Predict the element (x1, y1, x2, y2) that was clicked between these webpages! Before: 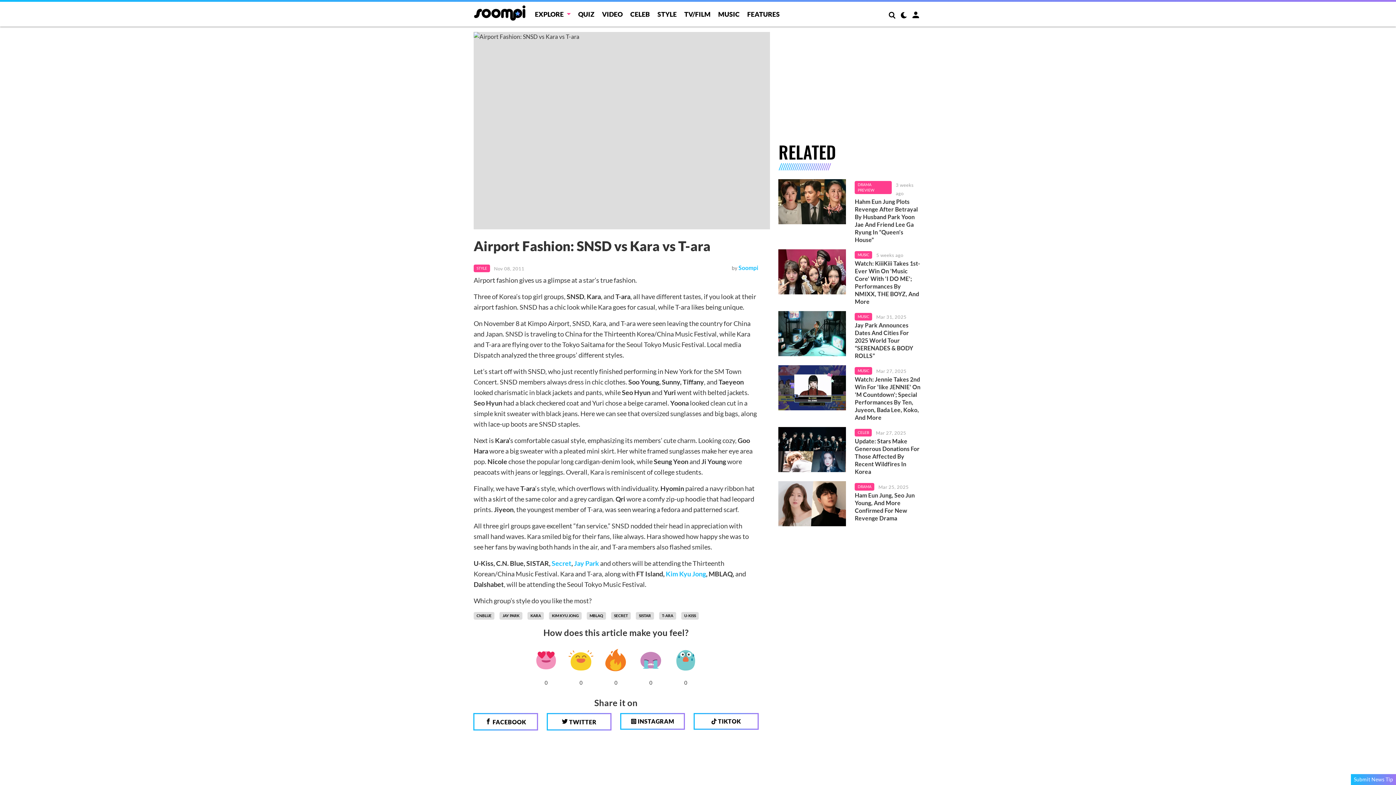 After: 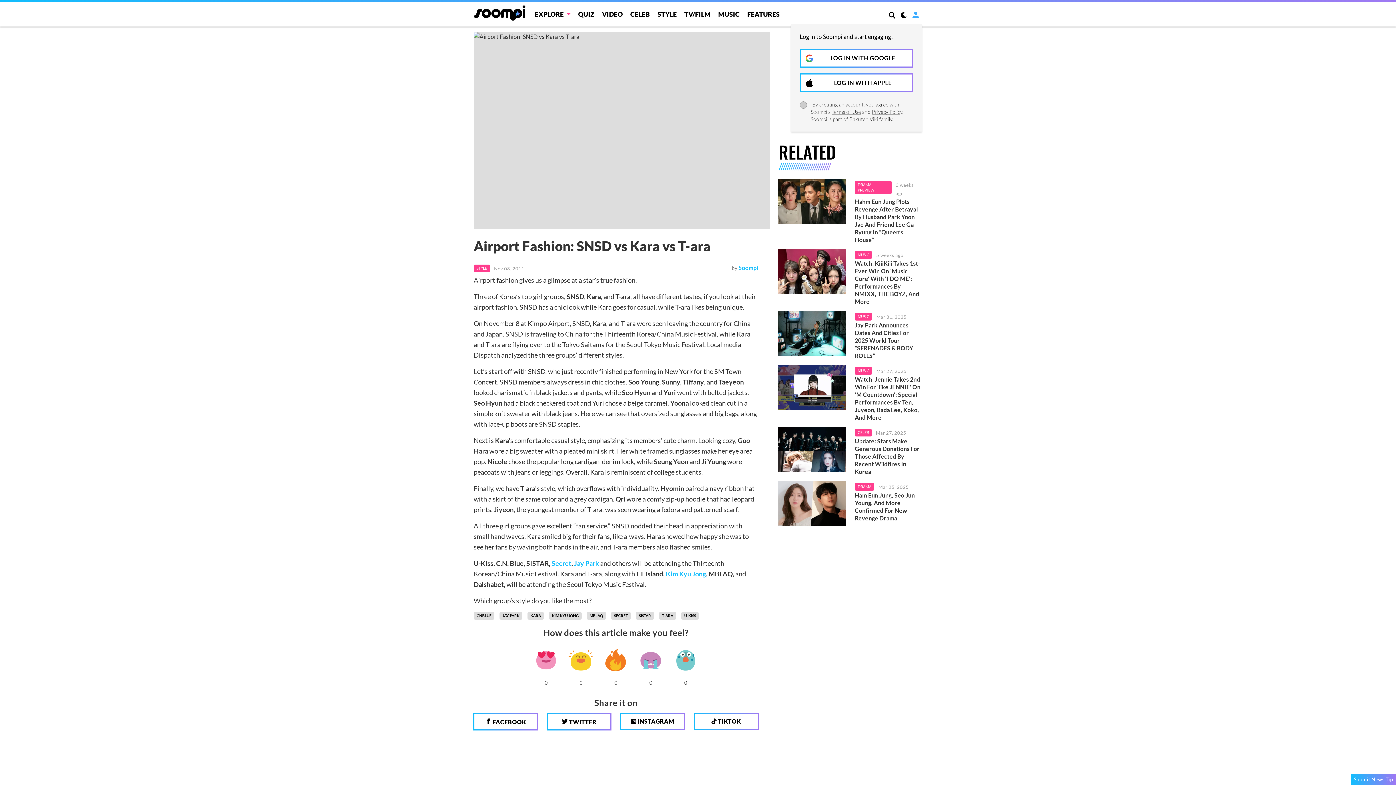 Action: bbox: (911, 9, 920, 20)